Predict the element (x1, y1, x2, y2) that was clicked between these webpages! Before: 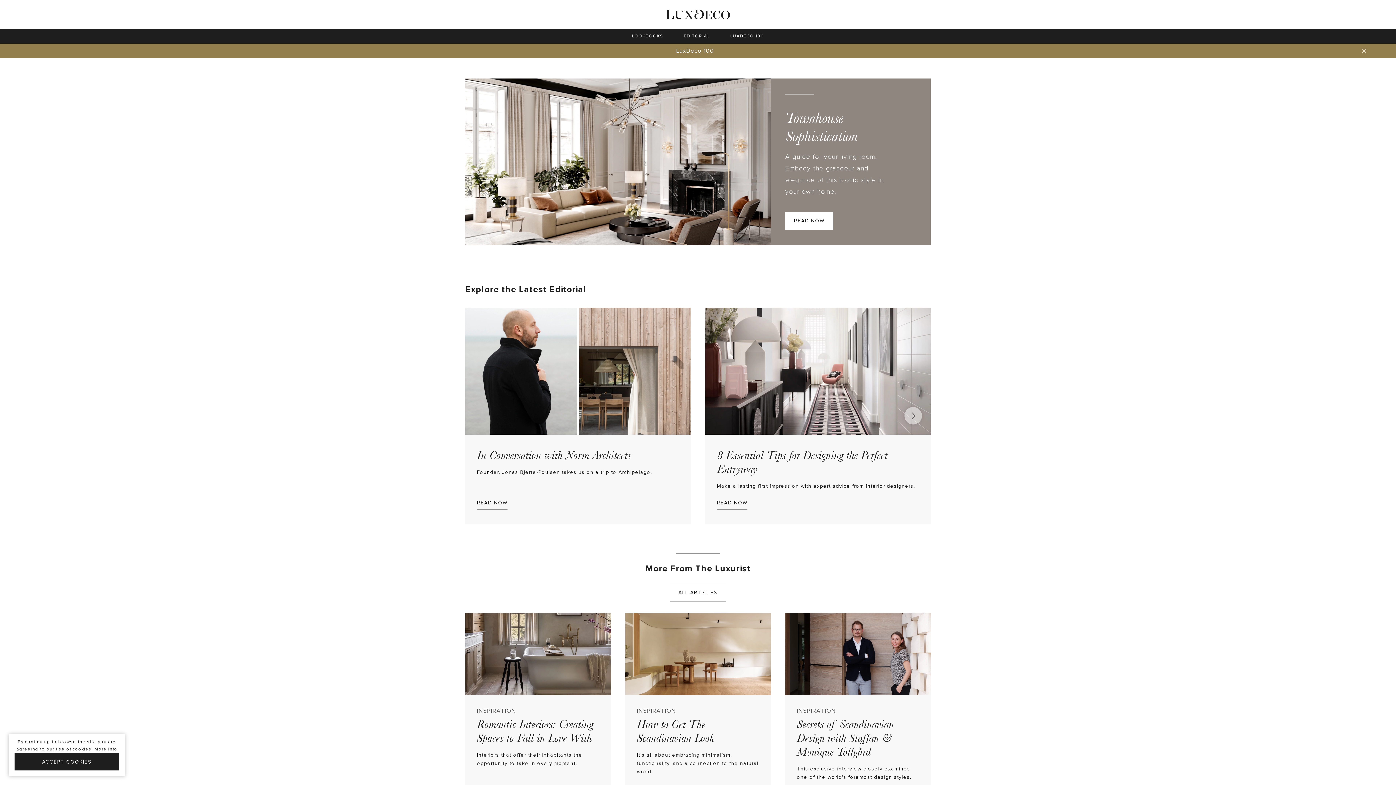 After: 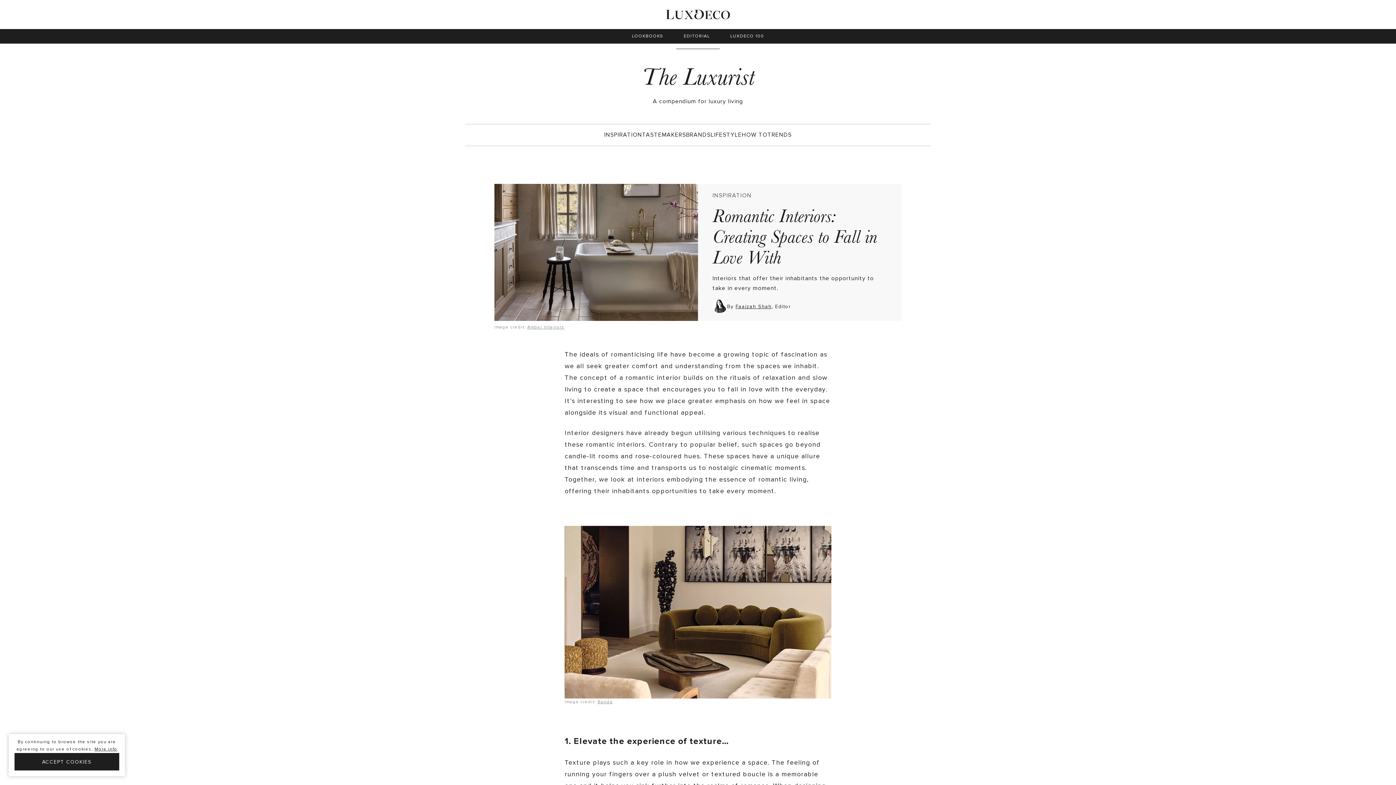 Action: label: INSPIRATION
Romantic Interiors: Creating Spaces to Fall in Love With
Interiors that offer their inhabitants the opportunity to take in every moment.
READ THE ARTICLE bbox: (465, 613, 610, 815)